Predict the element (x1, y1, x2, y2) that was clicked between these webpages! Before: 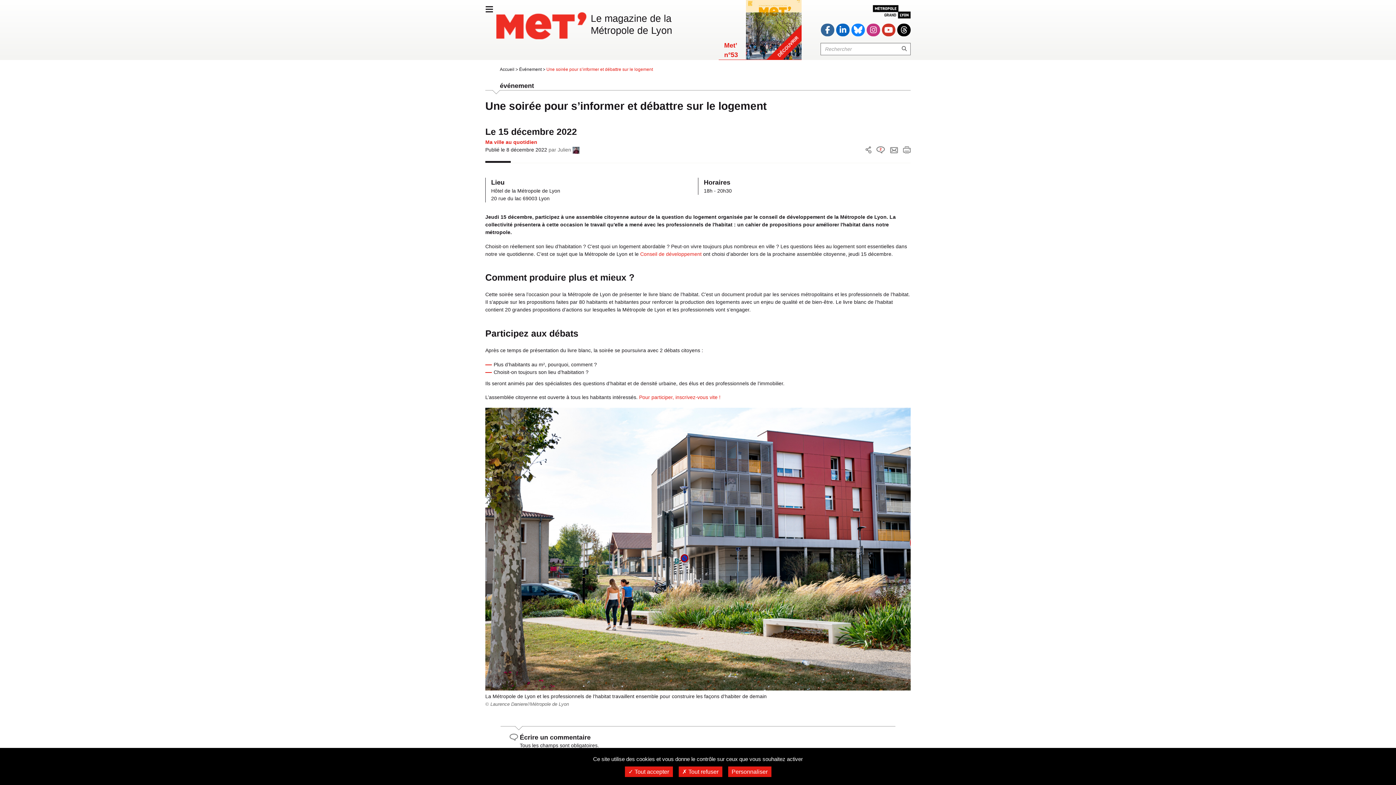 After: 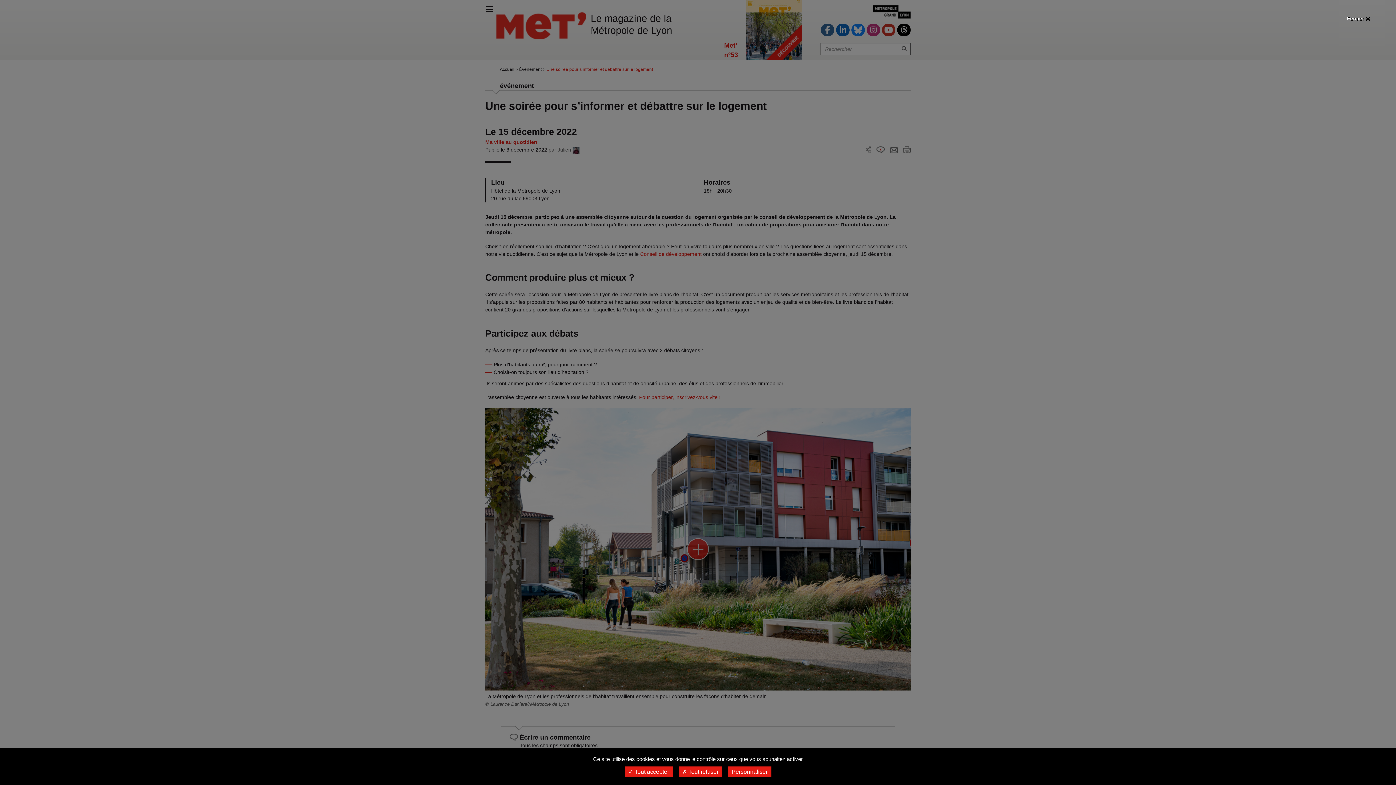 Action: bbox: (485, 407, 910, 690)